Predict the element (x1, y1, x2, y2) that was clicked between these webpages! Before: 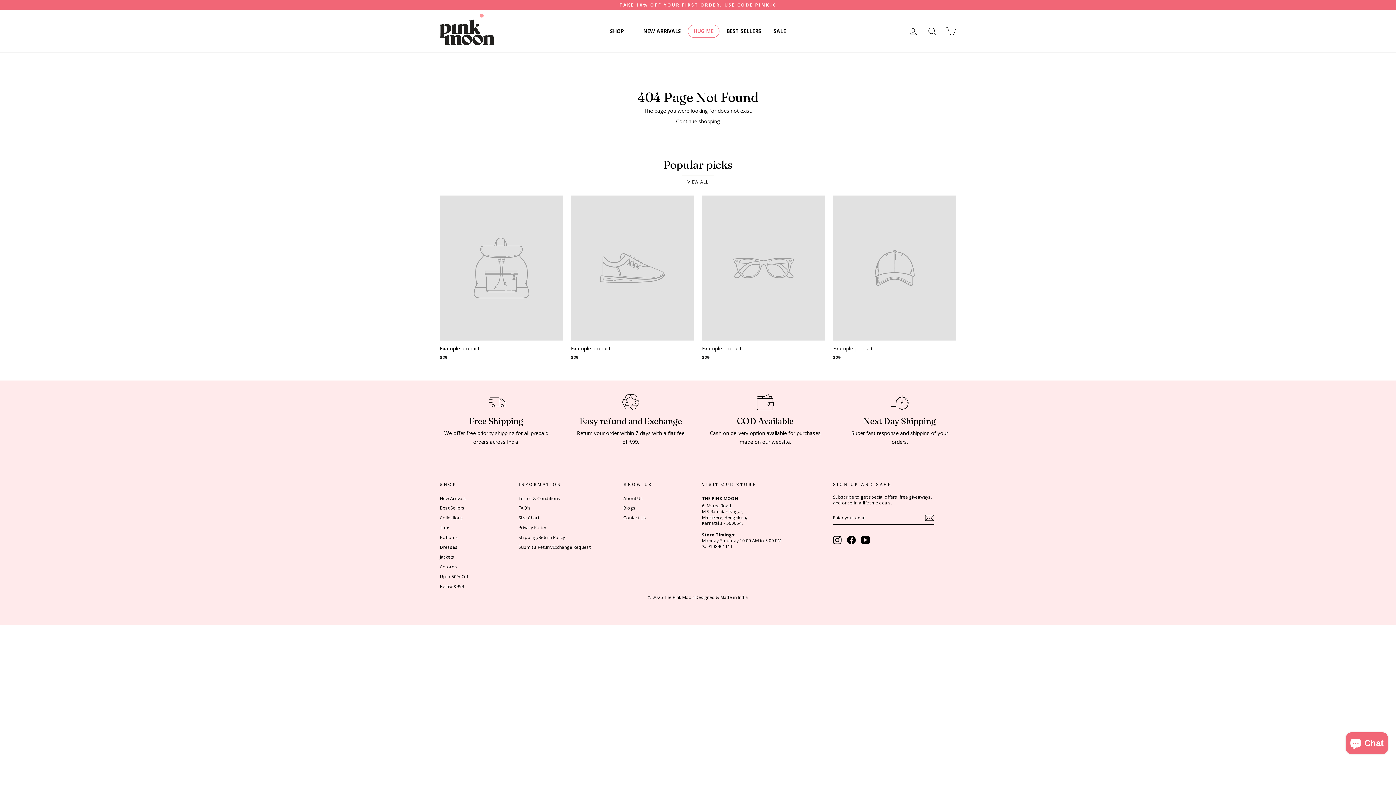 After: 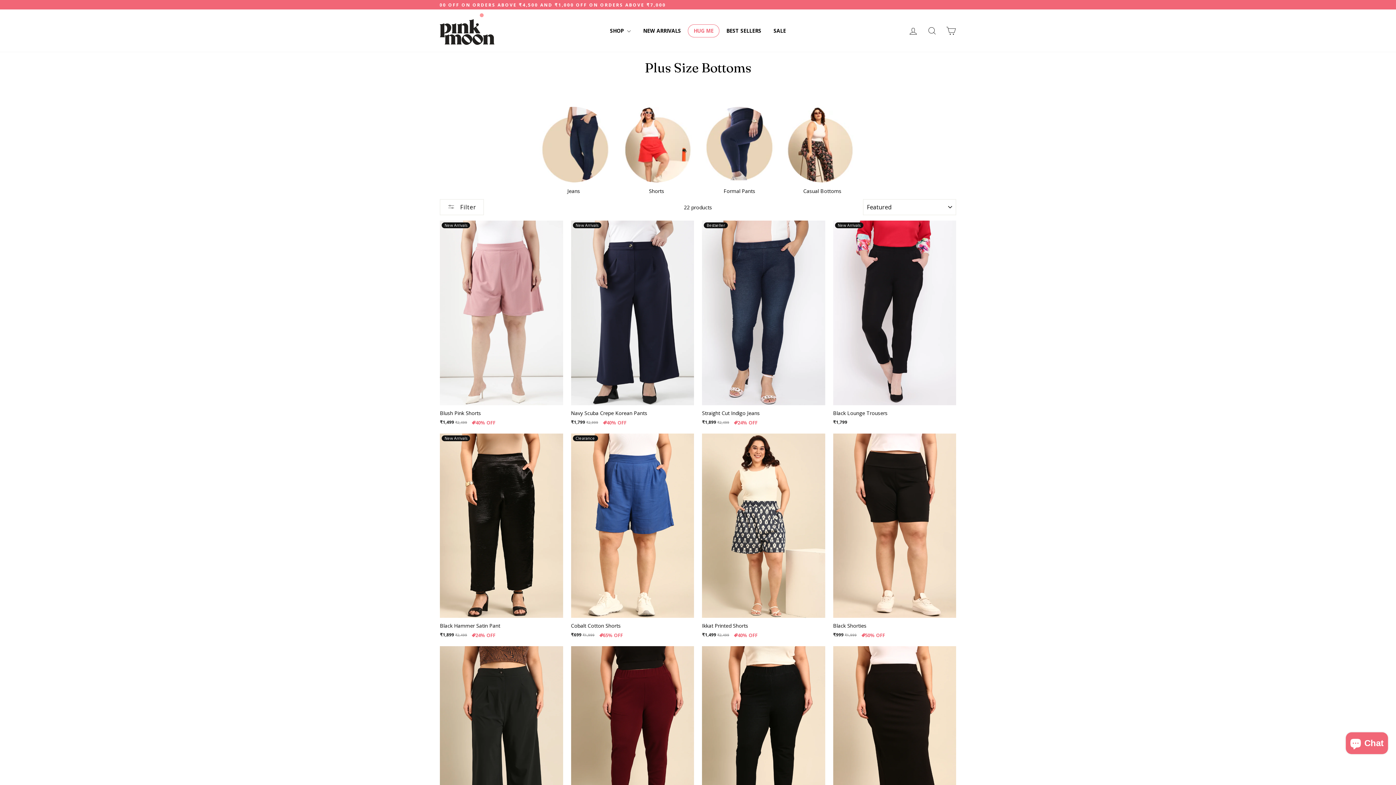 Action: bbox: (440, 533, 458, 541) label: Bottoms